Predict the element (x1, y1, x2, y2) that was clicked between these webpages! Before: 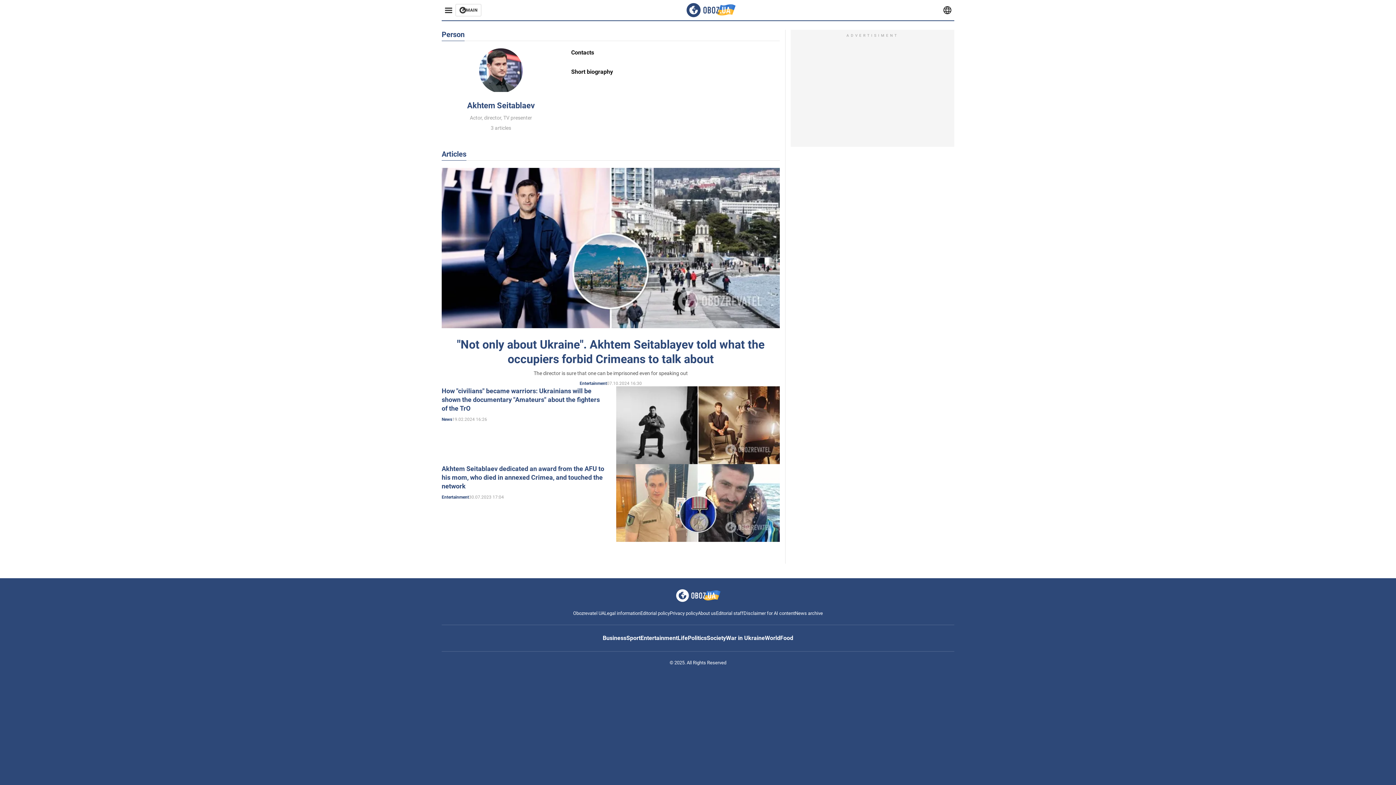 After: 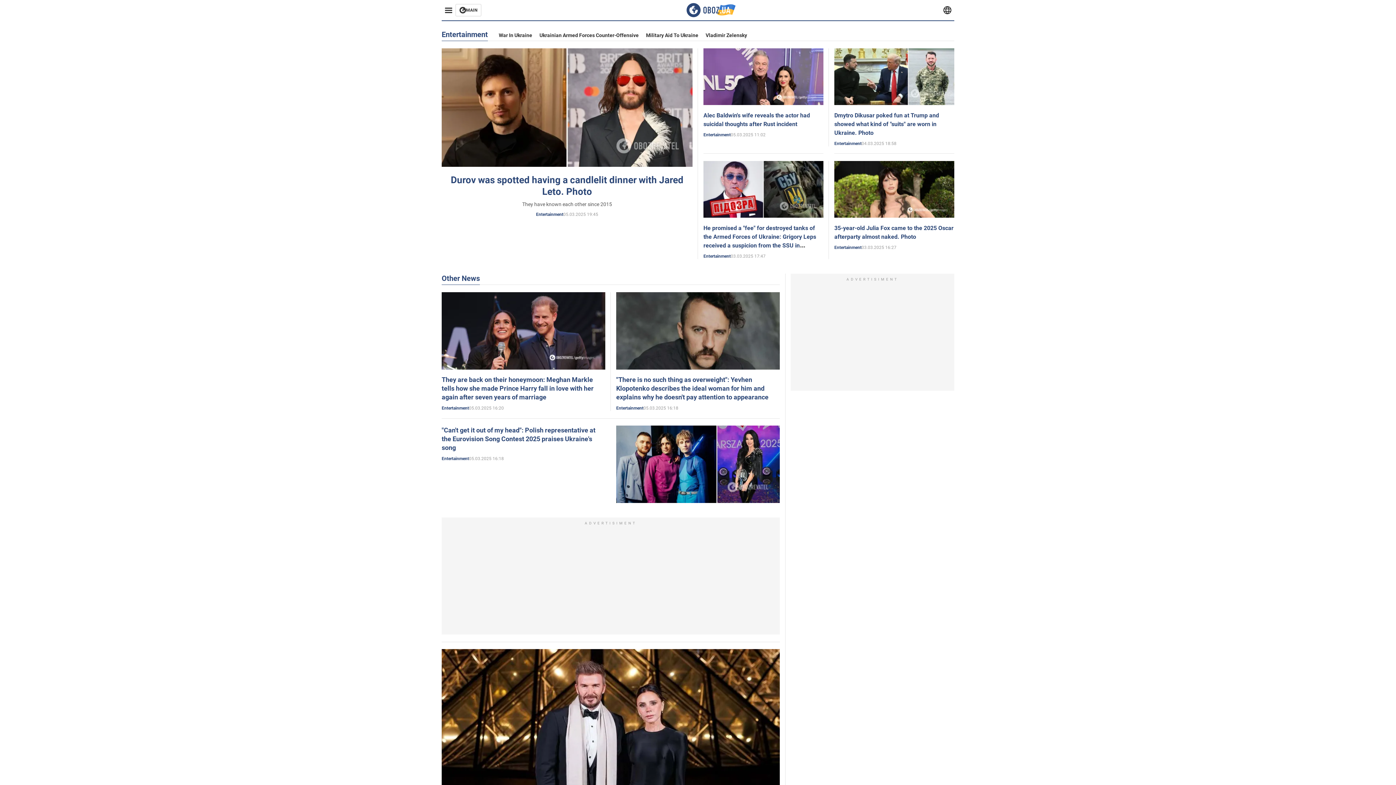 Action: bbox: (441, 494, 469, 500) label: Entertainment